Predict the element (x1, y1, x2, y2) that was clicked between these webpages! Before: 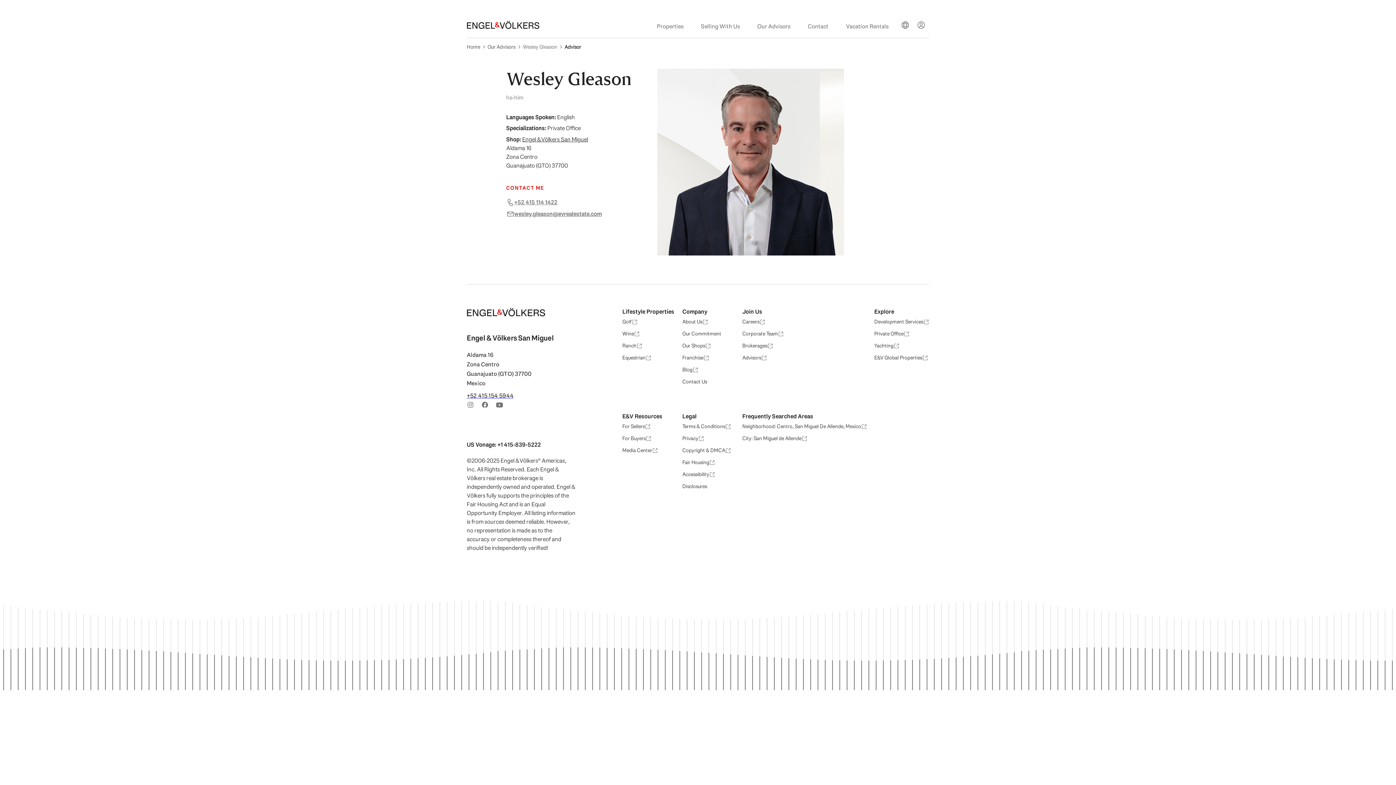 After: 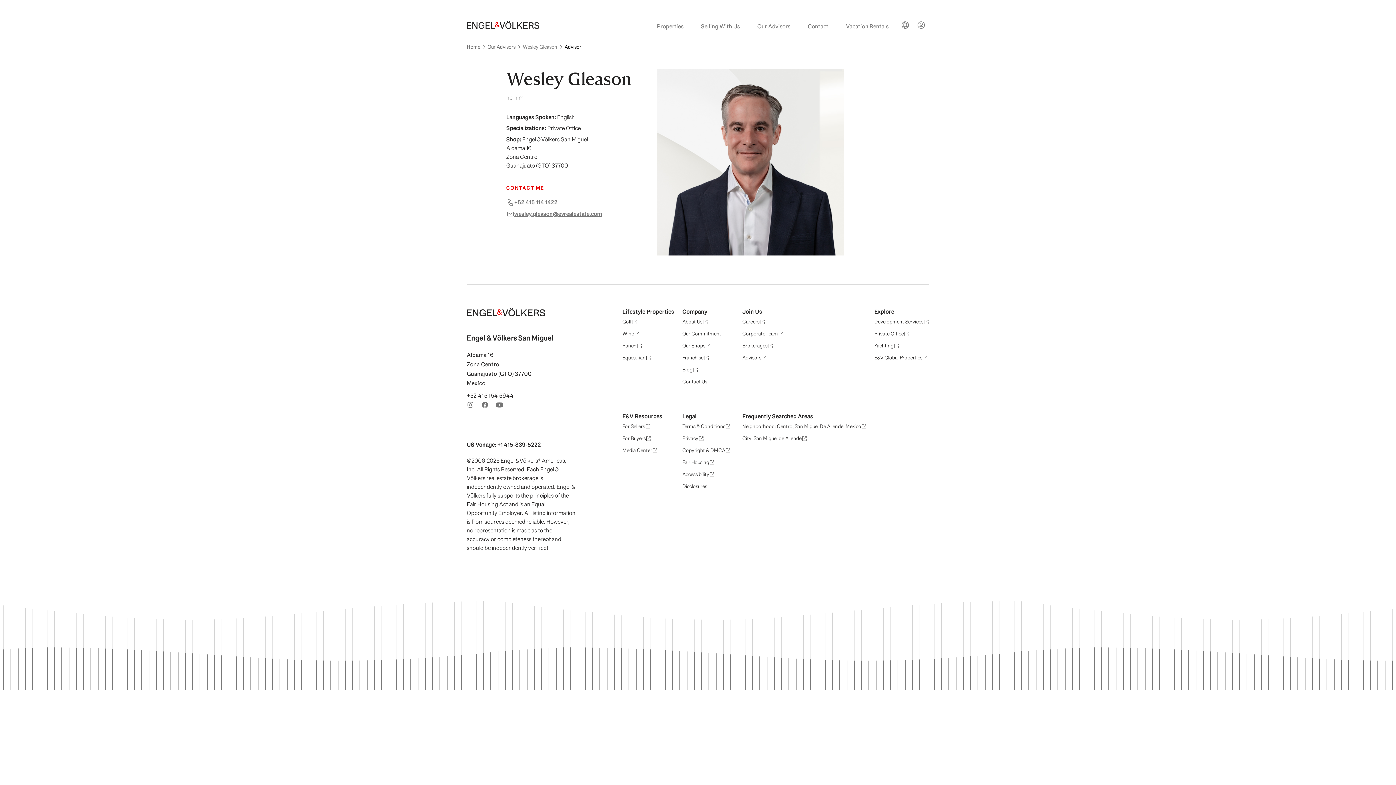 Action: bbox: (874, 330, 909, 341) label: Private Office